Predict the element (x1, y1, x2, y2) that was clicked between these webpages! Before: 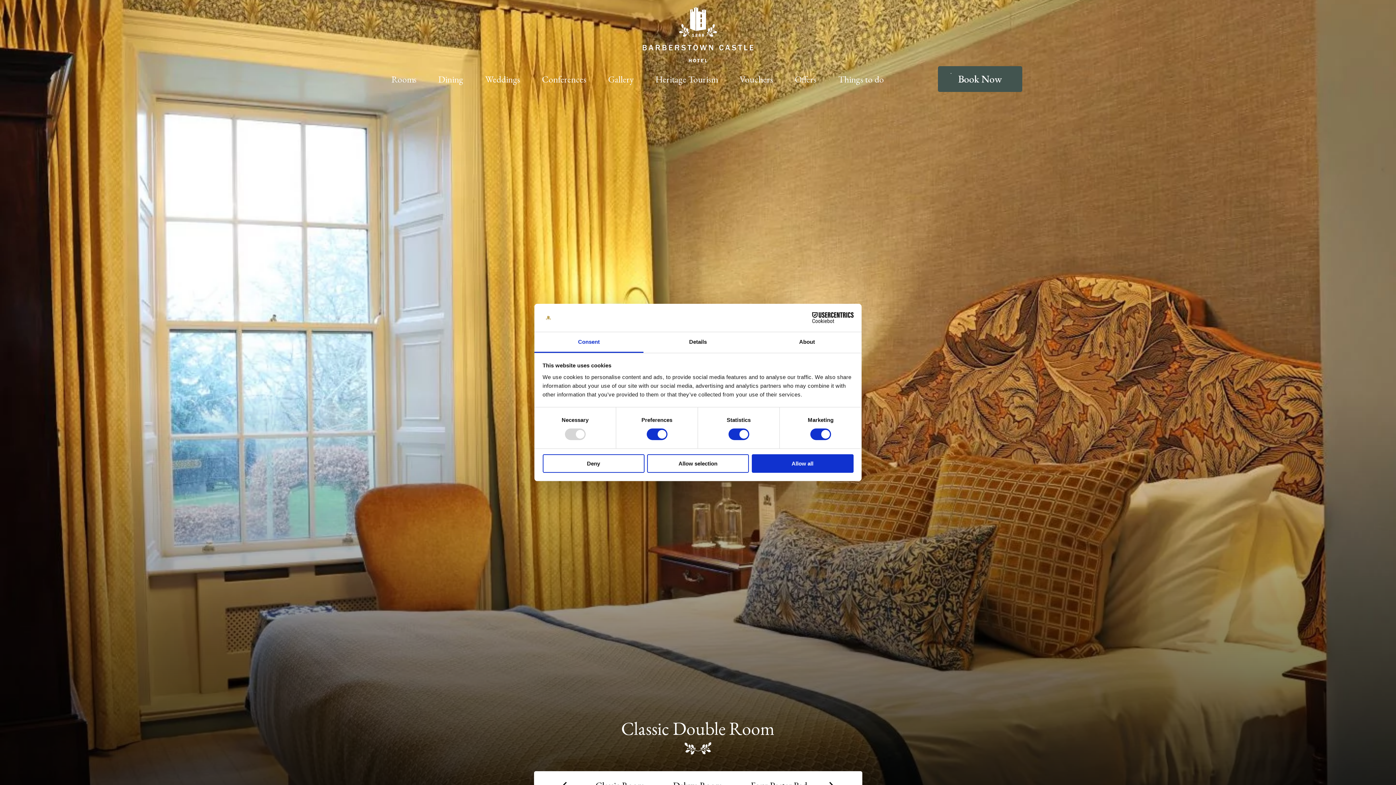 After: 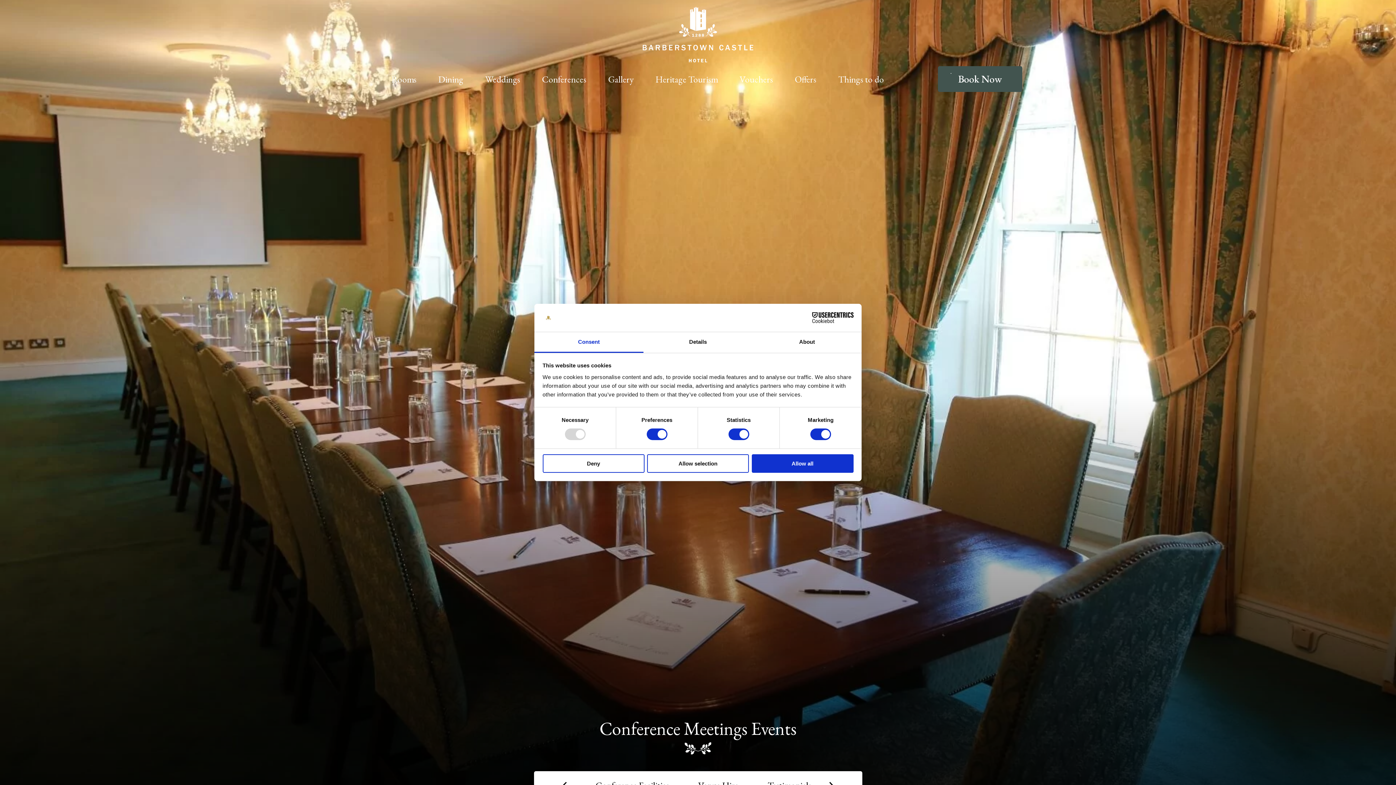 Action: label: Conferences bbox: (538, 69, 590, 89)